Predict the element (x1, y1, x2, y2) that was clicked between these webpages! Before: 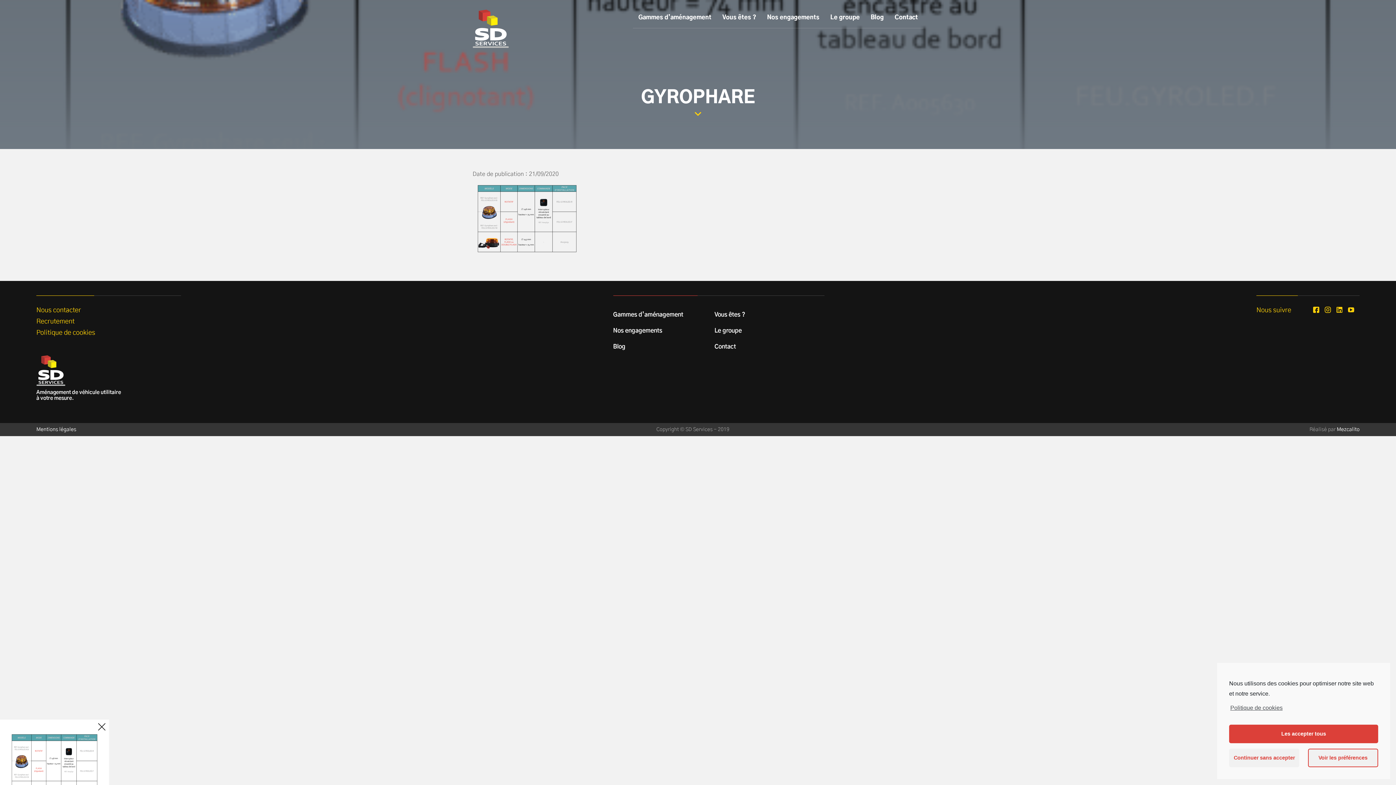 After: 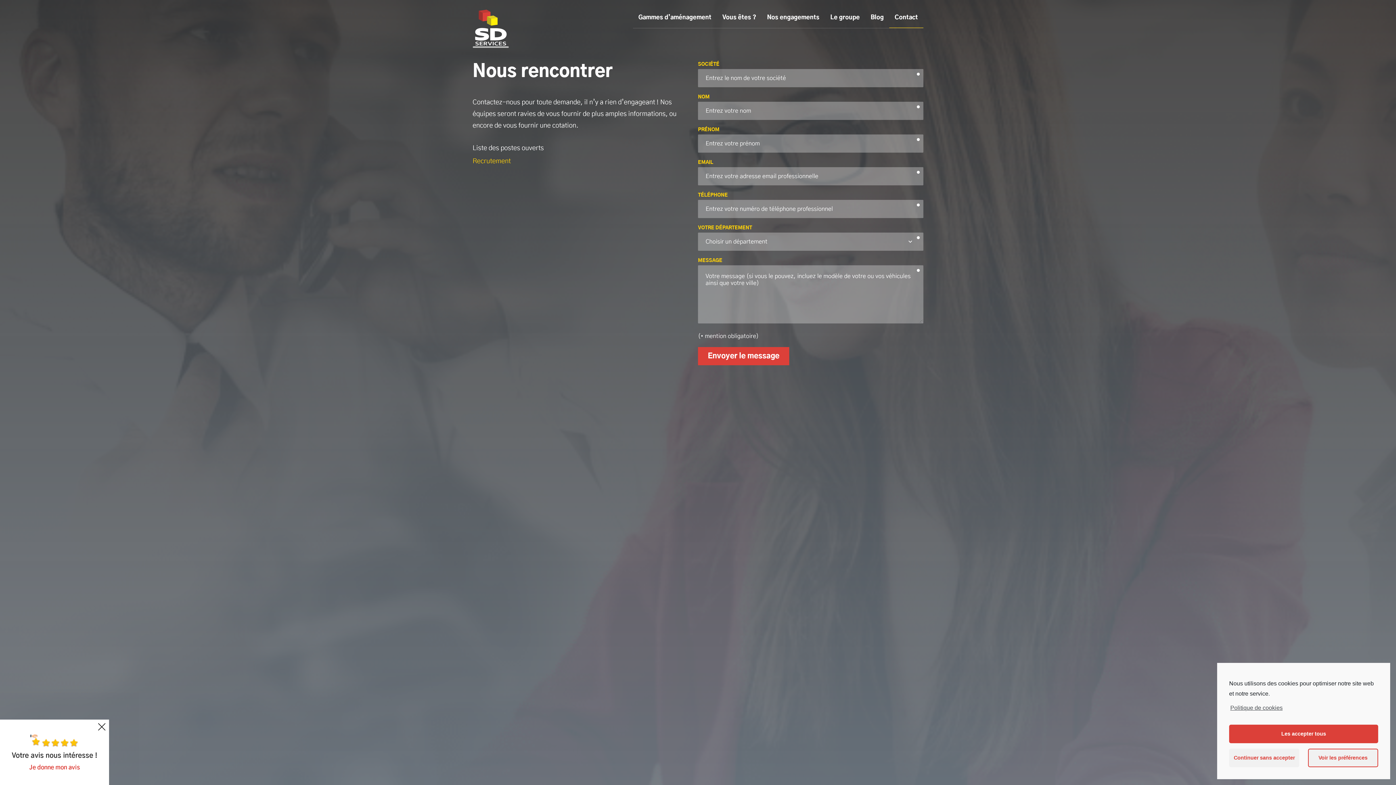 Action: label: Nous contacter bbox: (36, 306, 181, 314)